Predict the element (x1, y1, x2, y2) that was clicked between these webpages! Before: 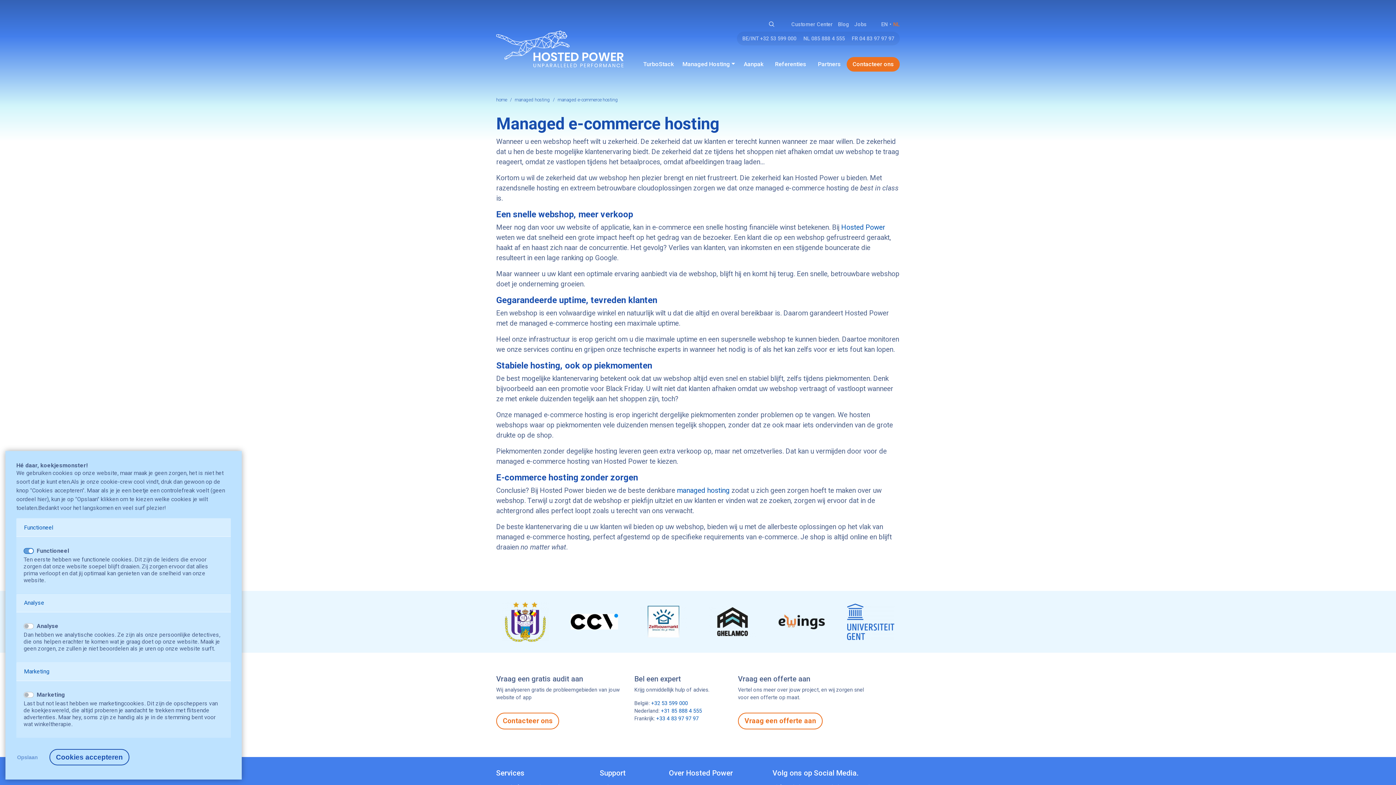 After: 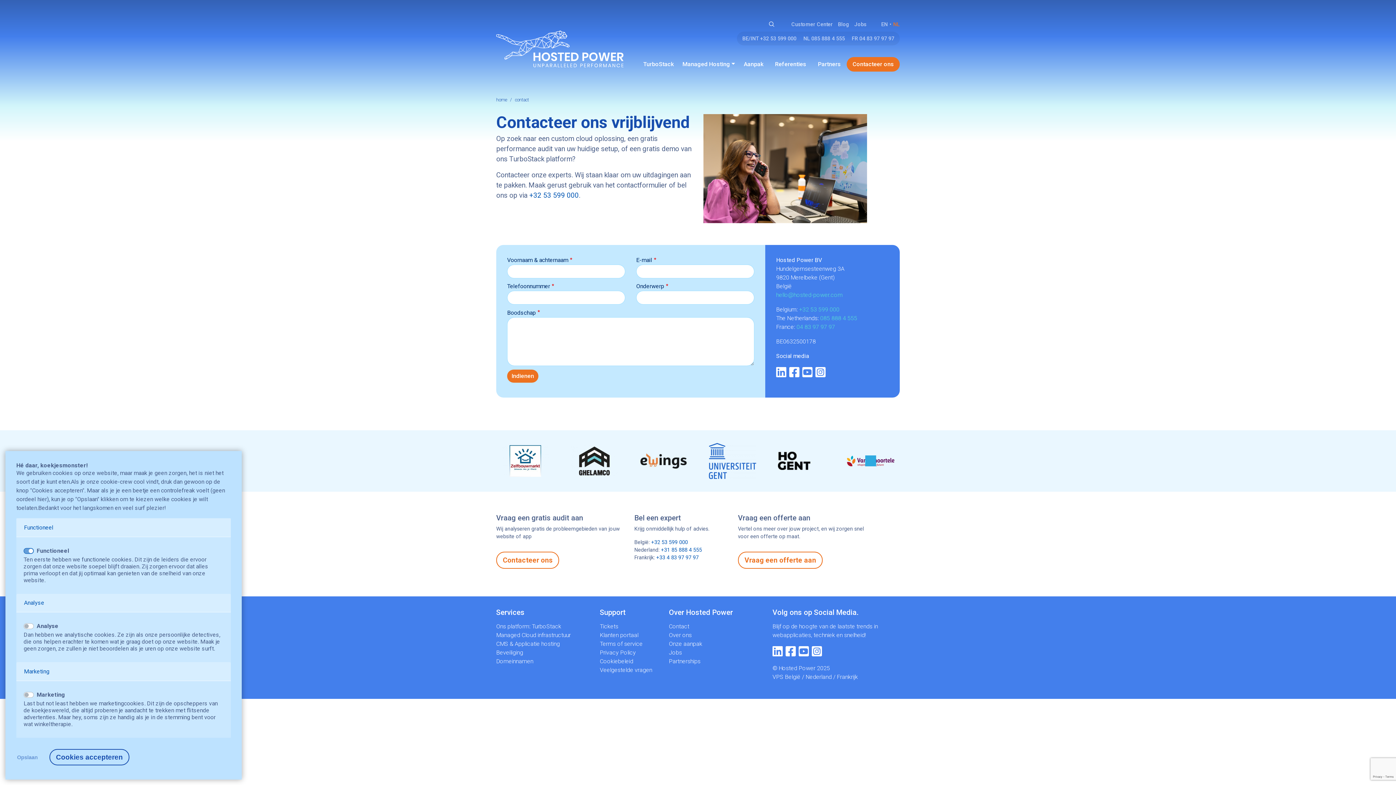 Action: bbox: (738, 713, 822, 729) label: Vraag een offerte aan